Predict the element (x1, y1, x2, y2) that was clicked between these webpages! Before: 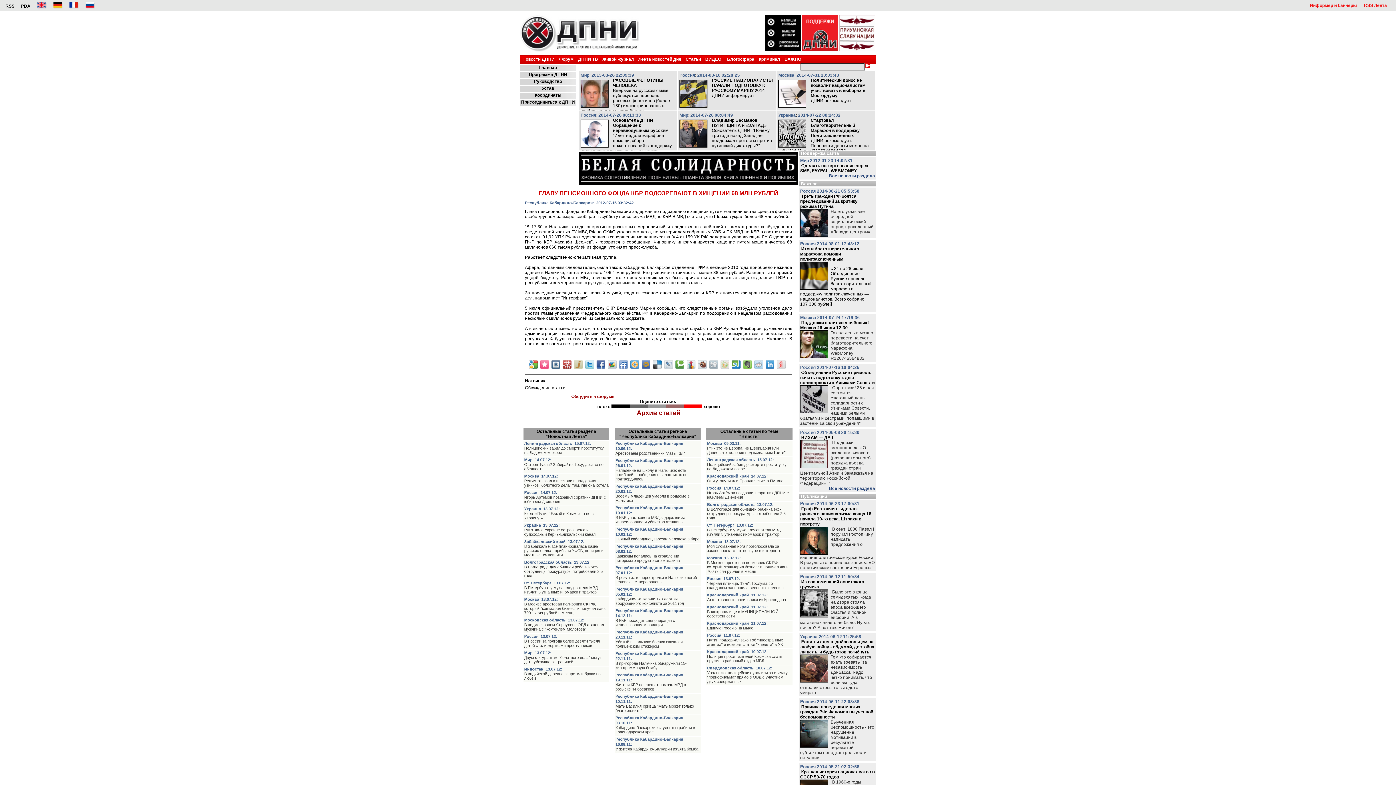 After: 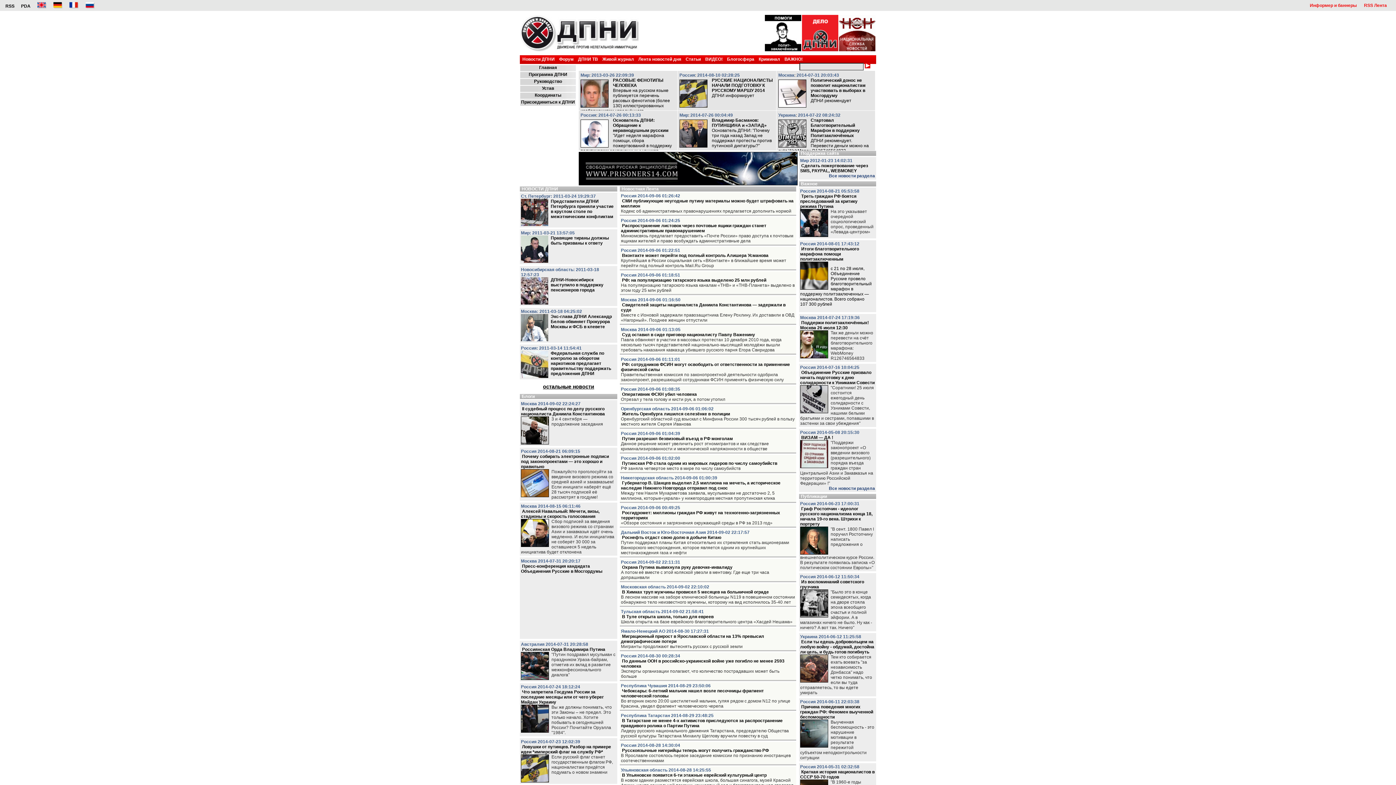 Action: label: PDA bbox: (21, 3, 30, 8)